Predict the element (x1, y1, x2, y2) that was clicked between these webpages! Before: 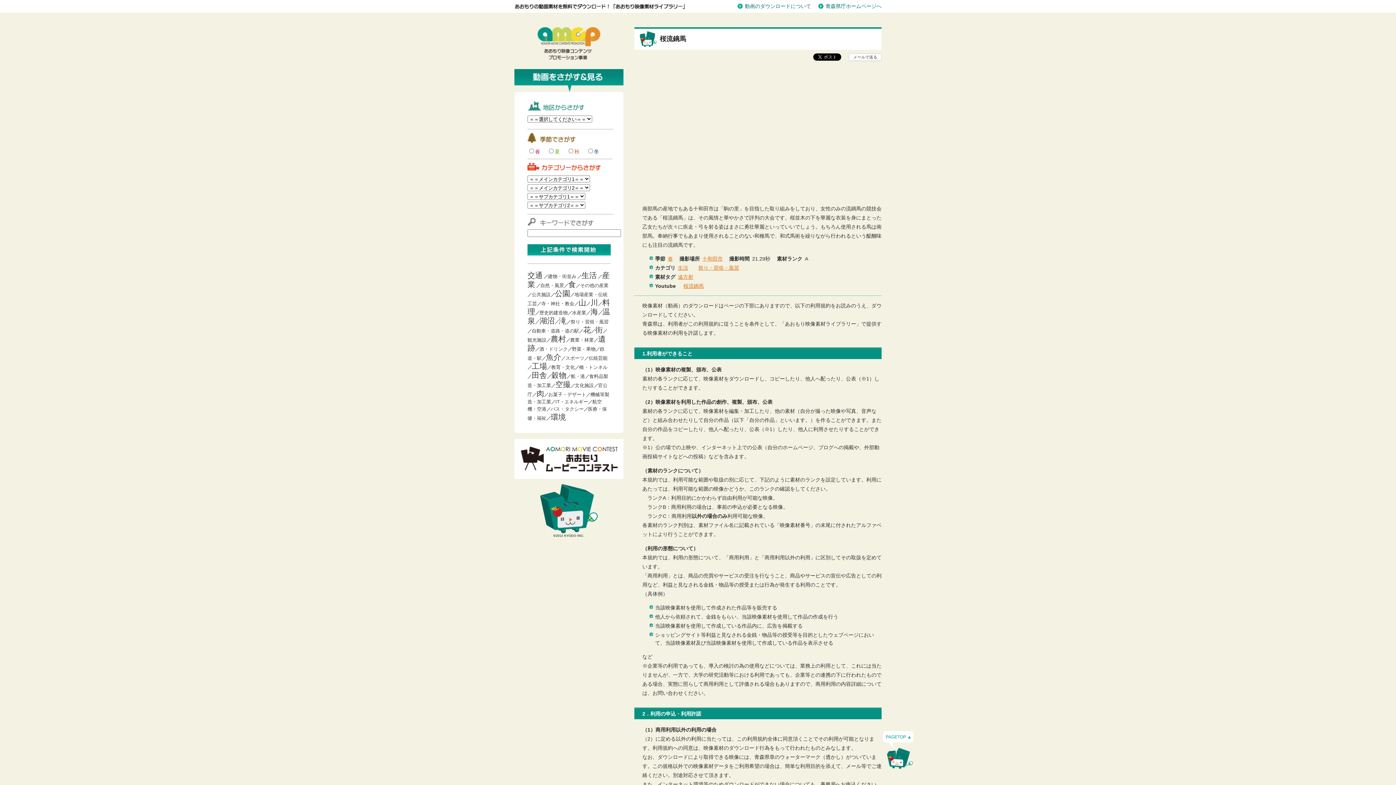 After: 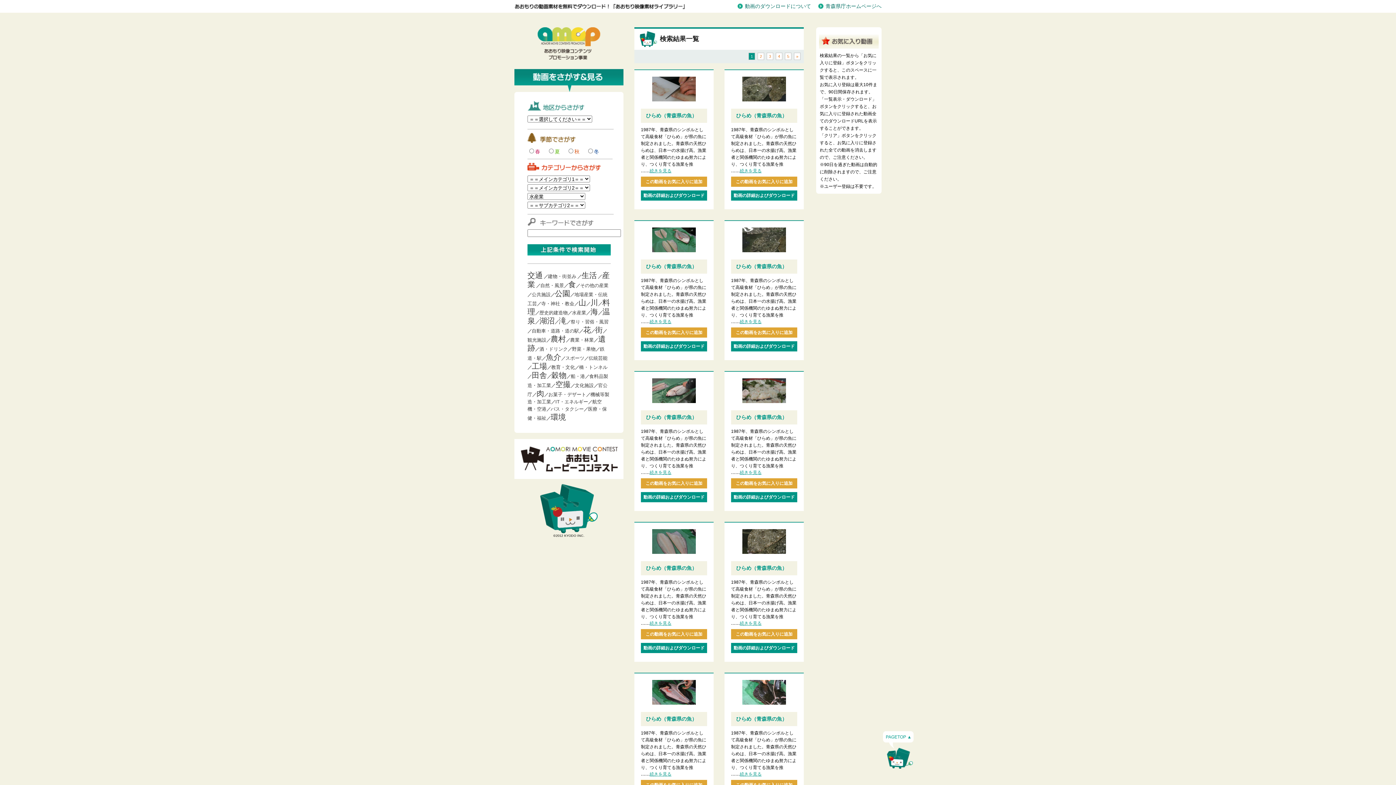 Action: bbox: (572, 310, 586, 315) label: 水産業